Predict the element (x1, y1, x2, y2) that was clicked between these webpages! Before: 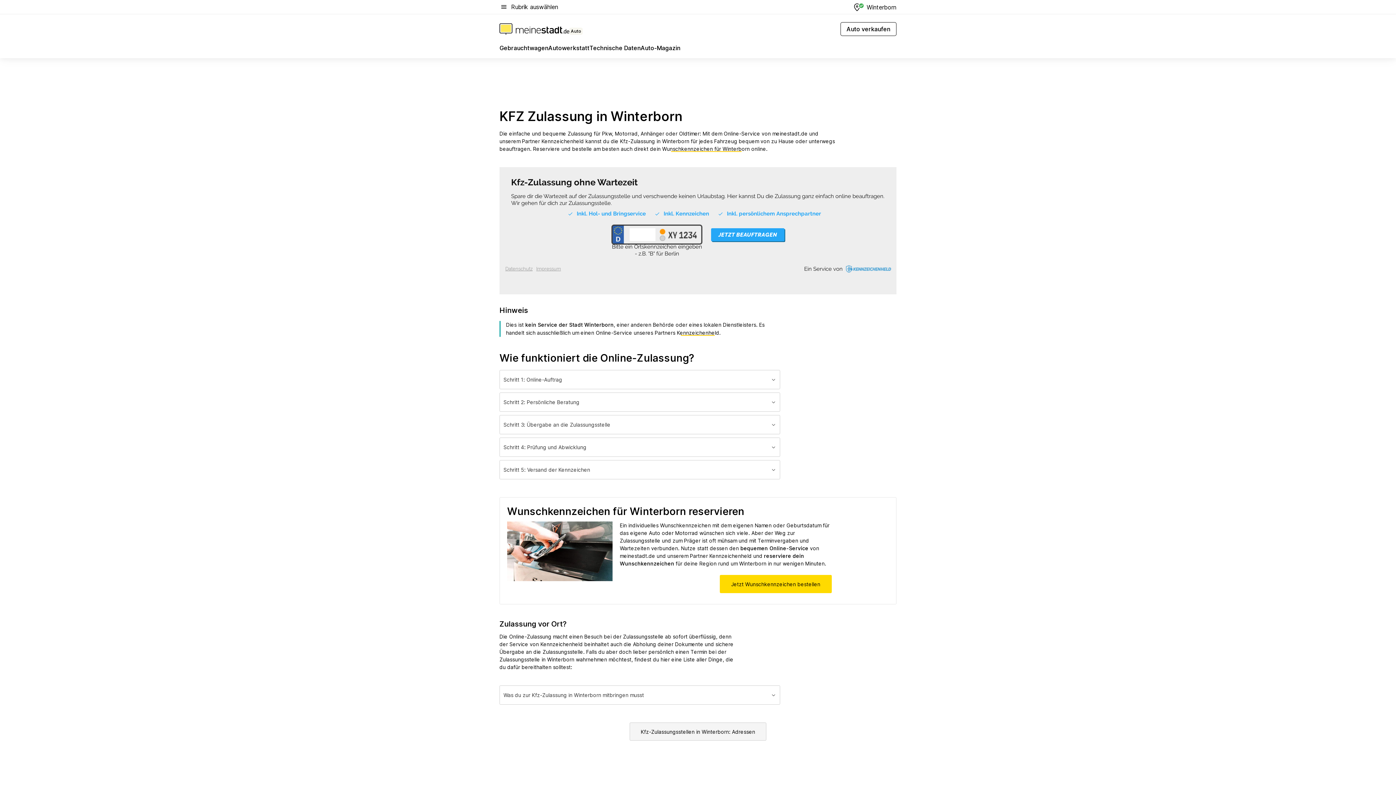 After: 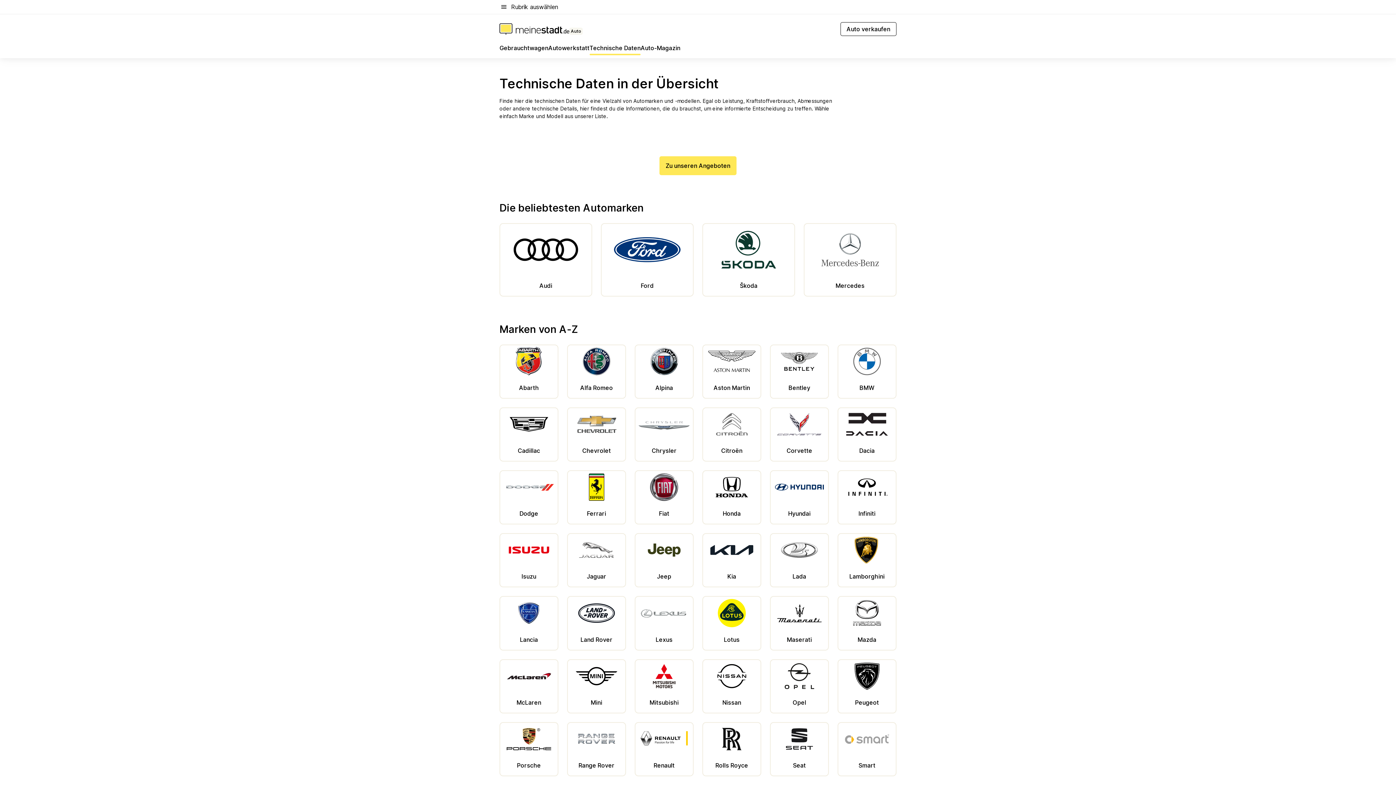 Action: bbox: (589, 43, 640, 55) label: Technische Daten